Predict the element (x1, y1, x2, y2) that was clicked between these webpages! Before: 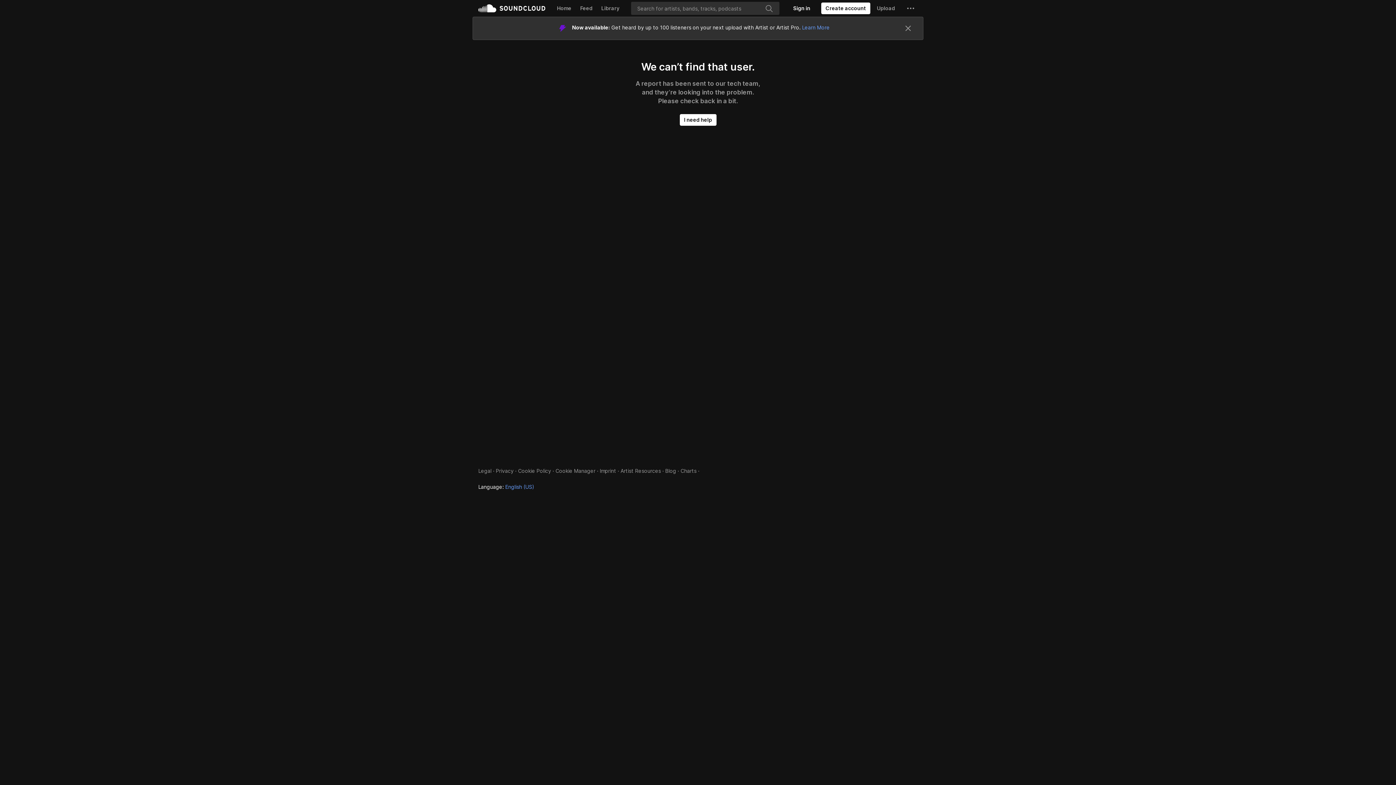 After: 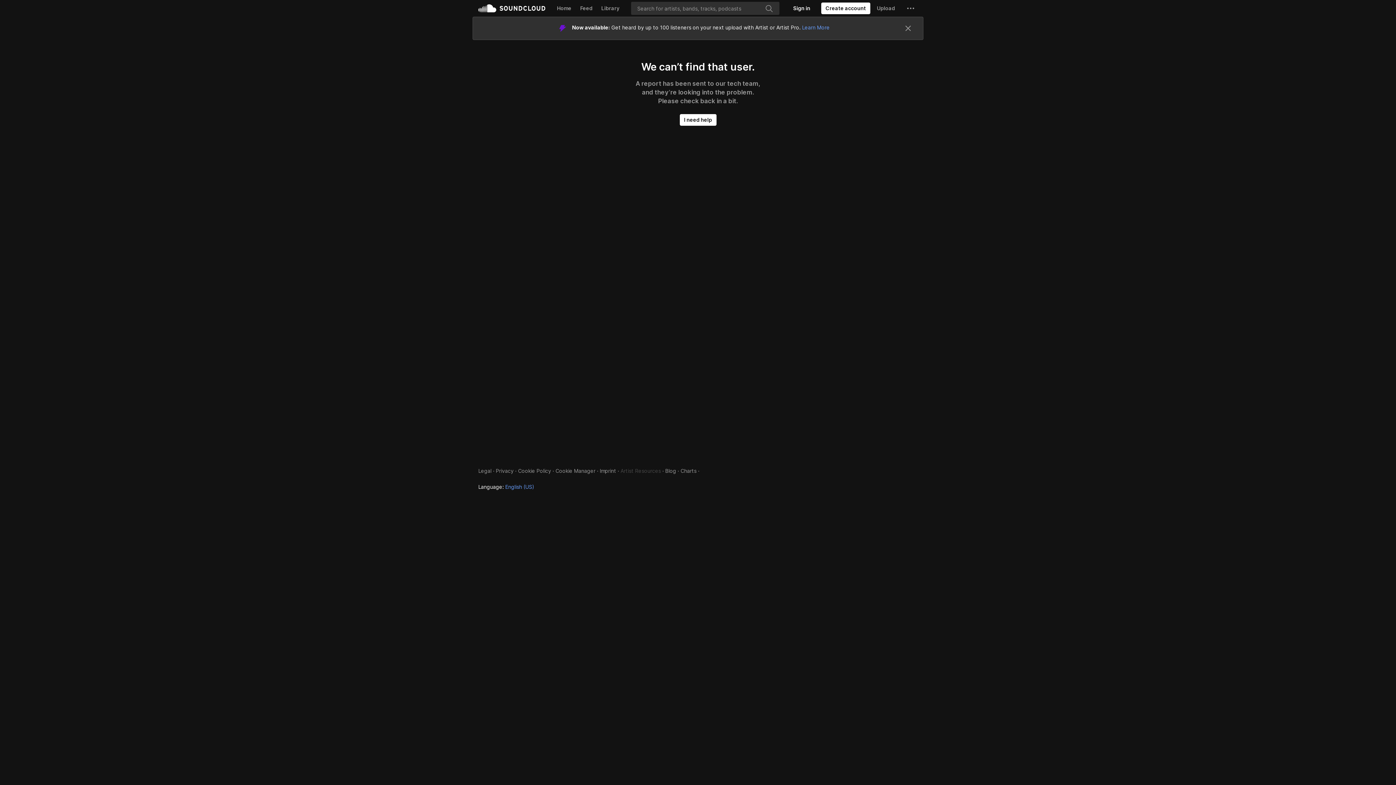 Action: label: Artist Resources bbox: (620, 444, 661, 450)